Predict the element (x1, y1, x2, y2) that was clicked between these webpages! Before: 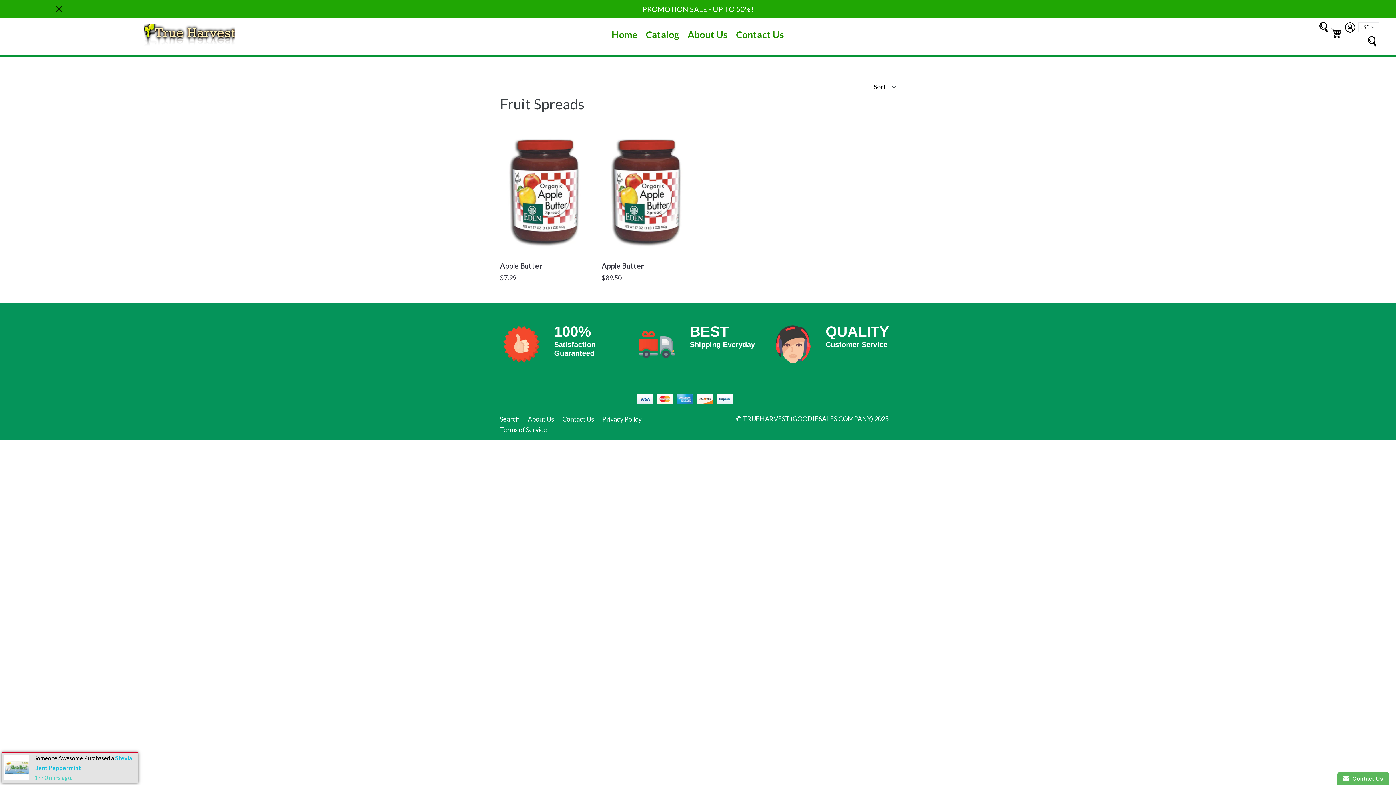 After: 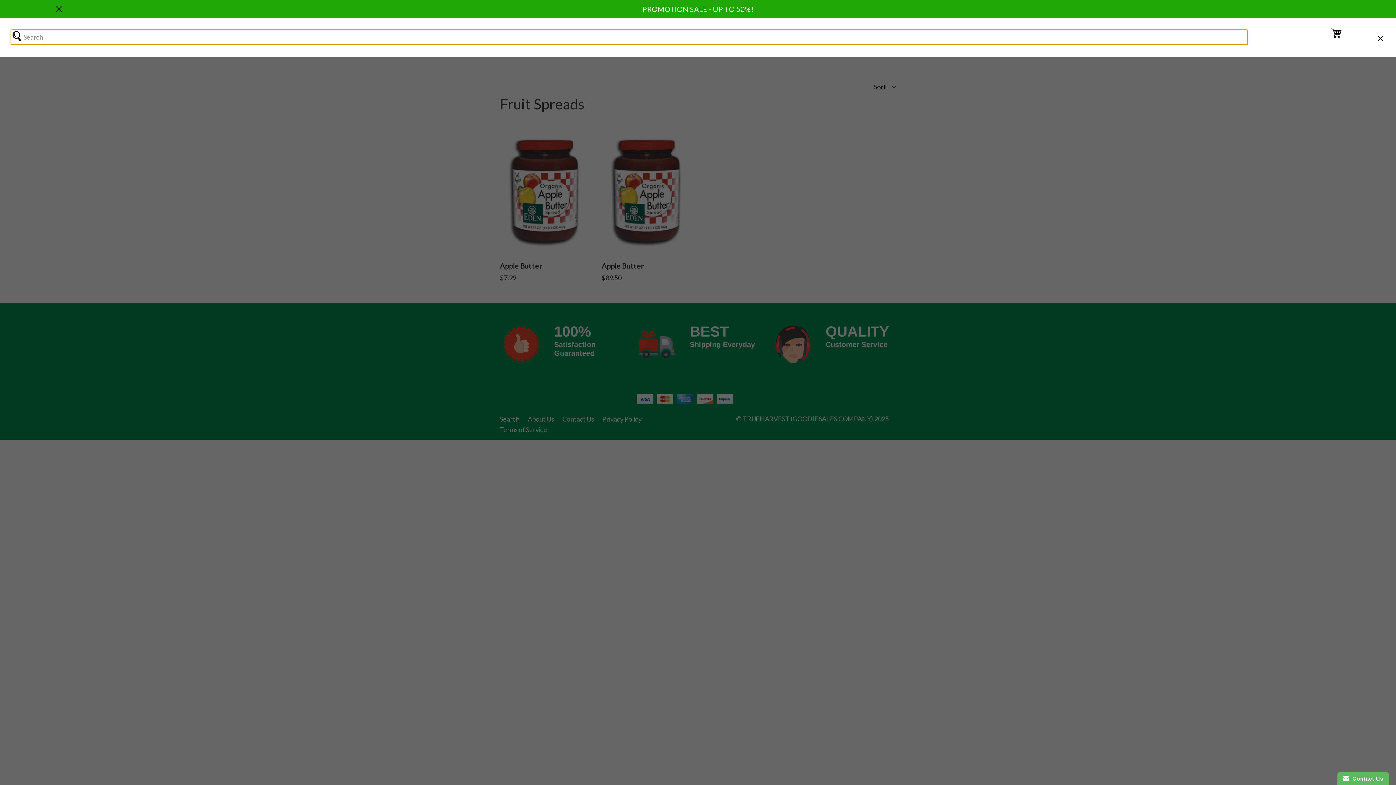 Action: label: Search bbox: (1365, 36, 1379, 48)